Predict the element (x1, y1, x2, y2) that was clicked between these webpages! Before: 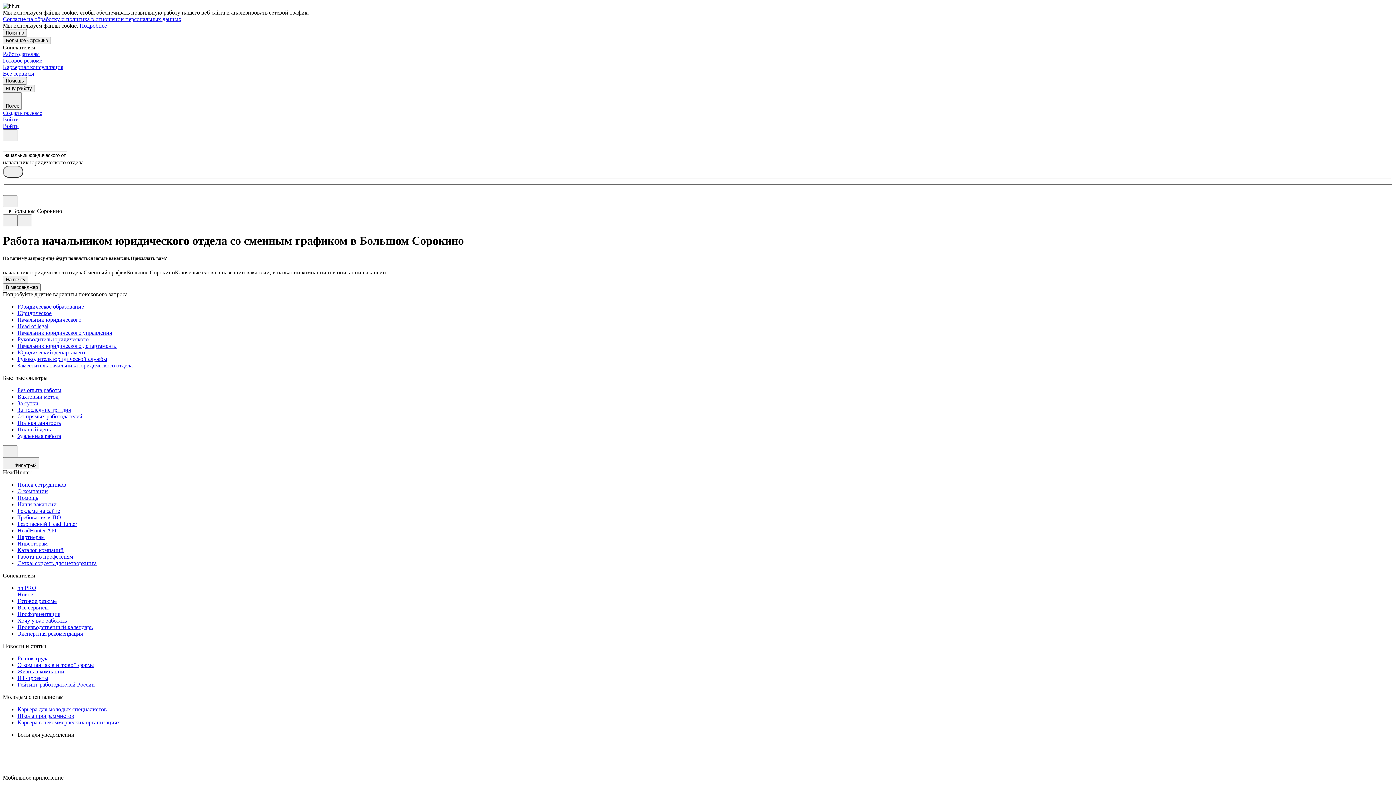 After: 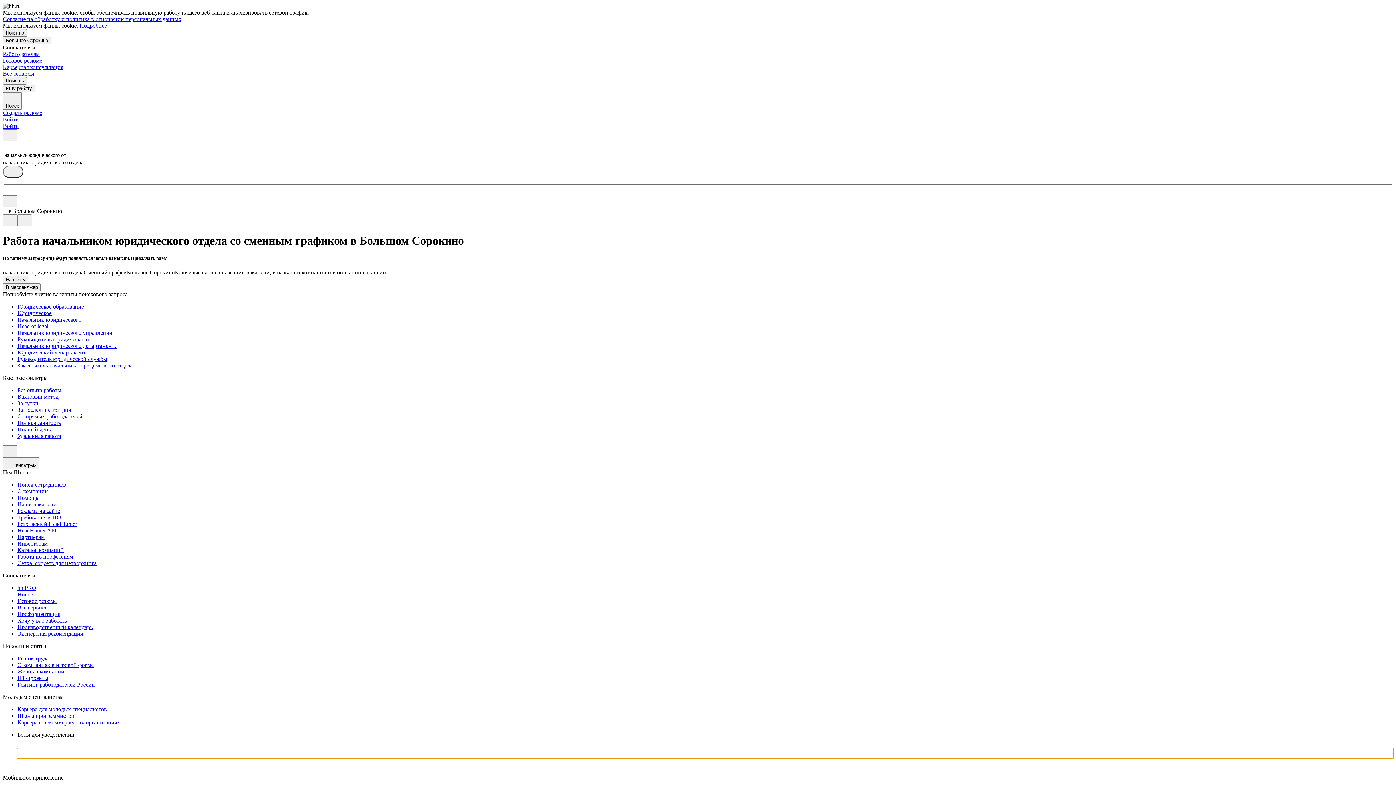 Action: bbox: (17, 748, 1393, 759)